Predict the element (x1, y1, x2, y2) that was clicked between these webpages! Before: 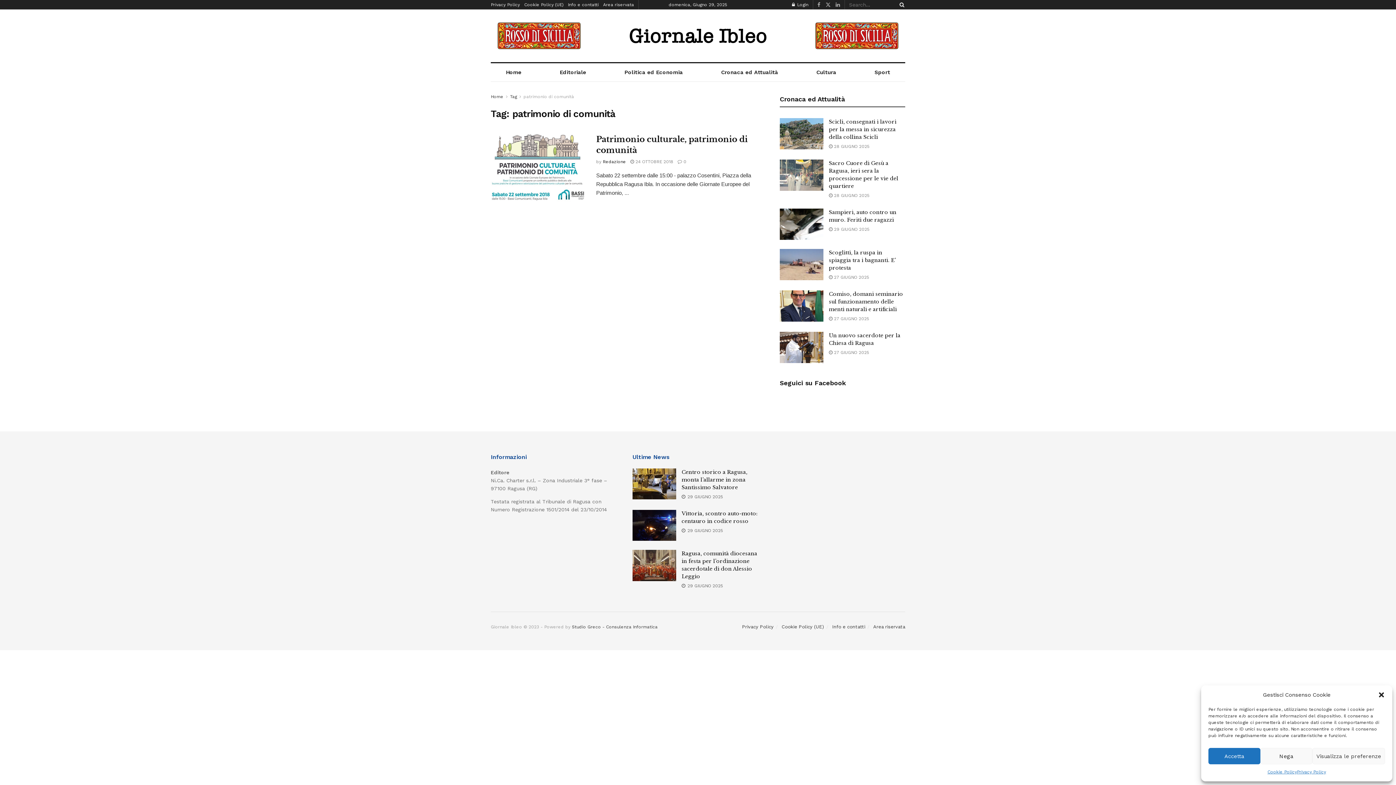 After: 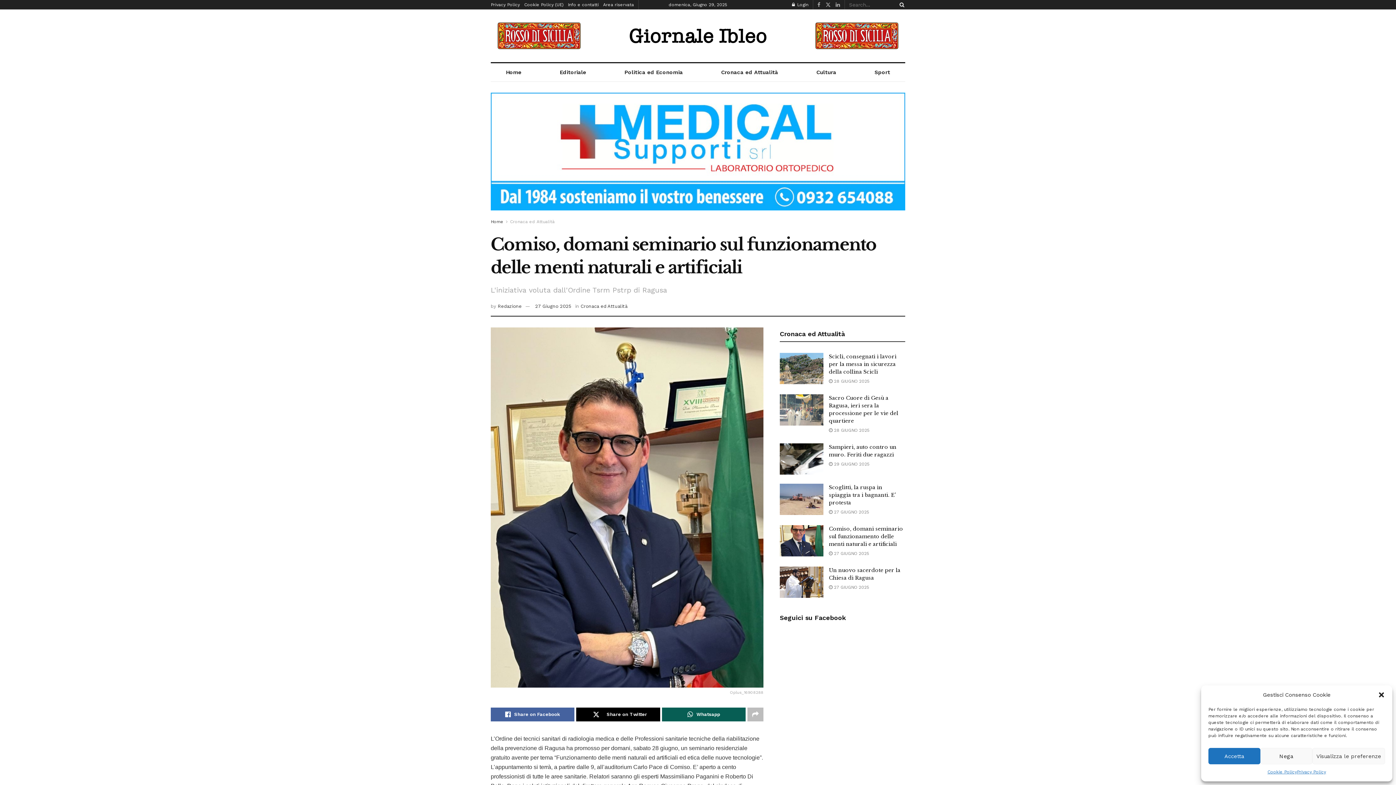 Action: bbox: (829, 290, 903, 312) label: Comiso, domani seminario sul funzionamento delle menti naturali e artificiali